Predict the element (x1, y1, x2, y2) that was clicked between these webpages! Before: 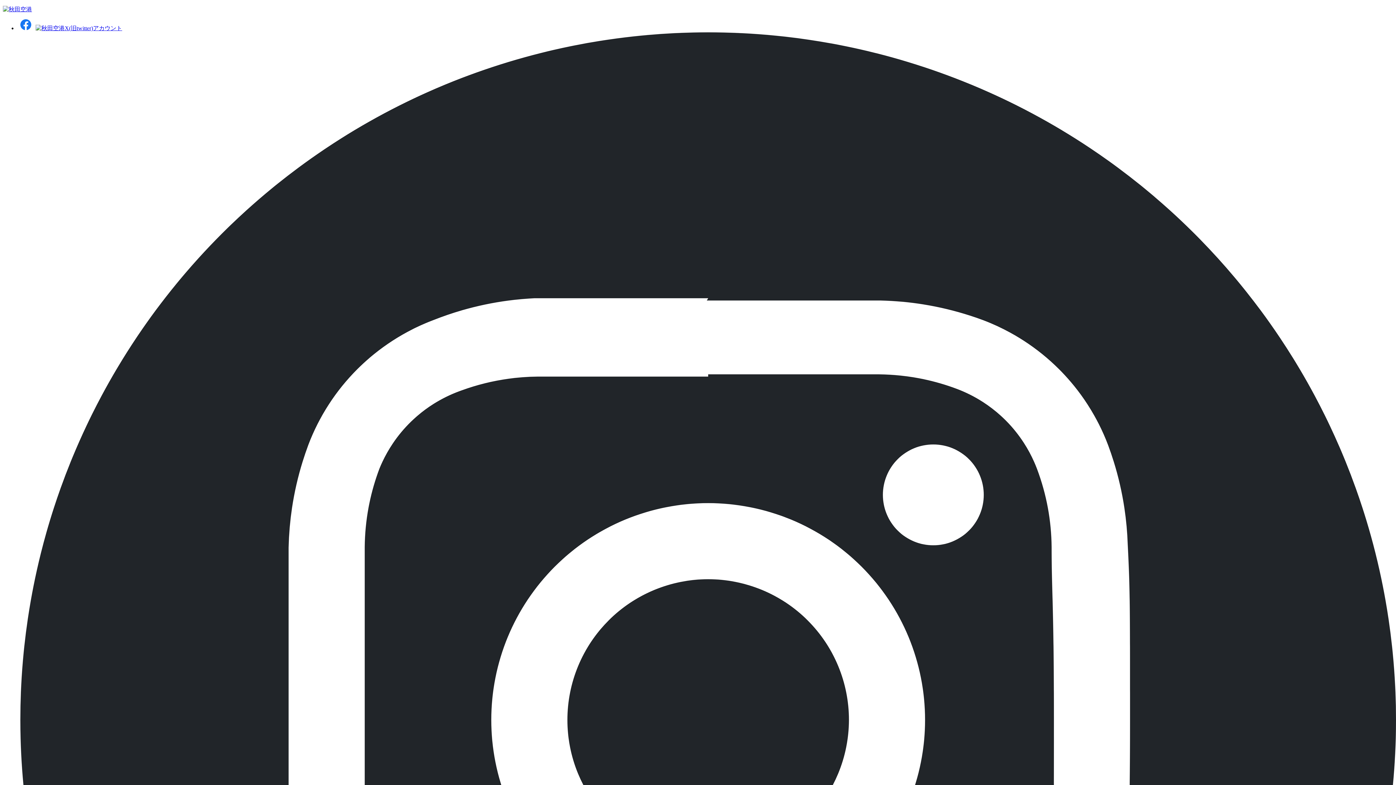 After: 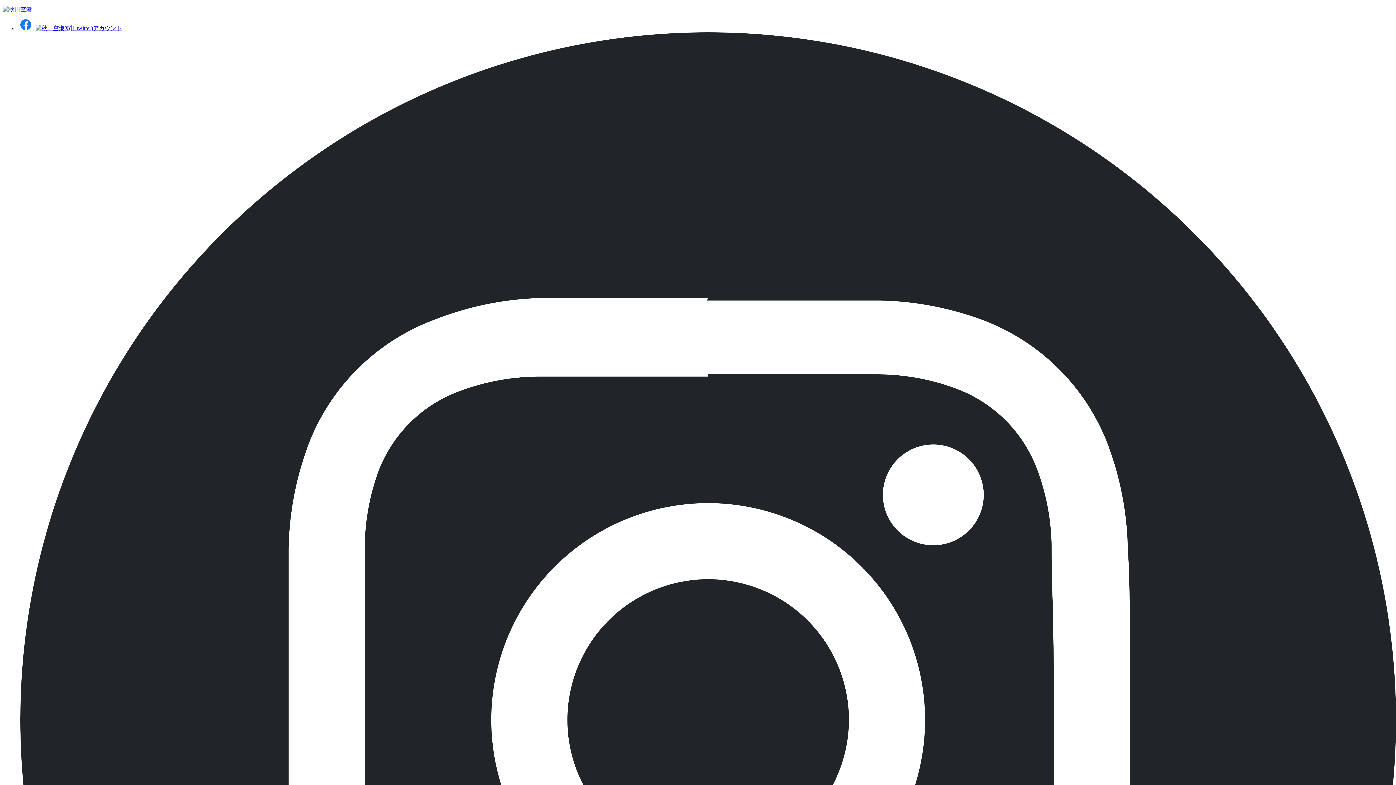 Action: bbox: (20, 25, 31, 31)